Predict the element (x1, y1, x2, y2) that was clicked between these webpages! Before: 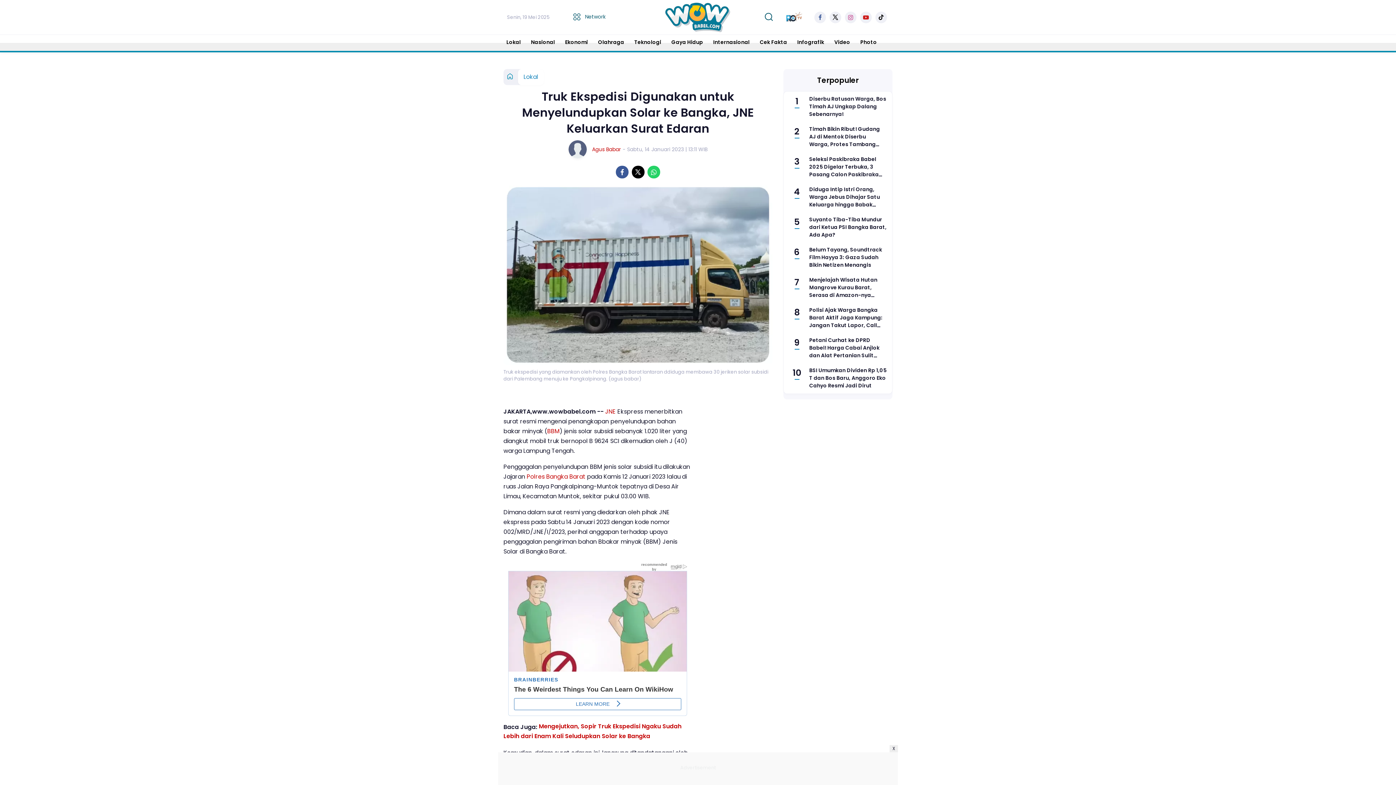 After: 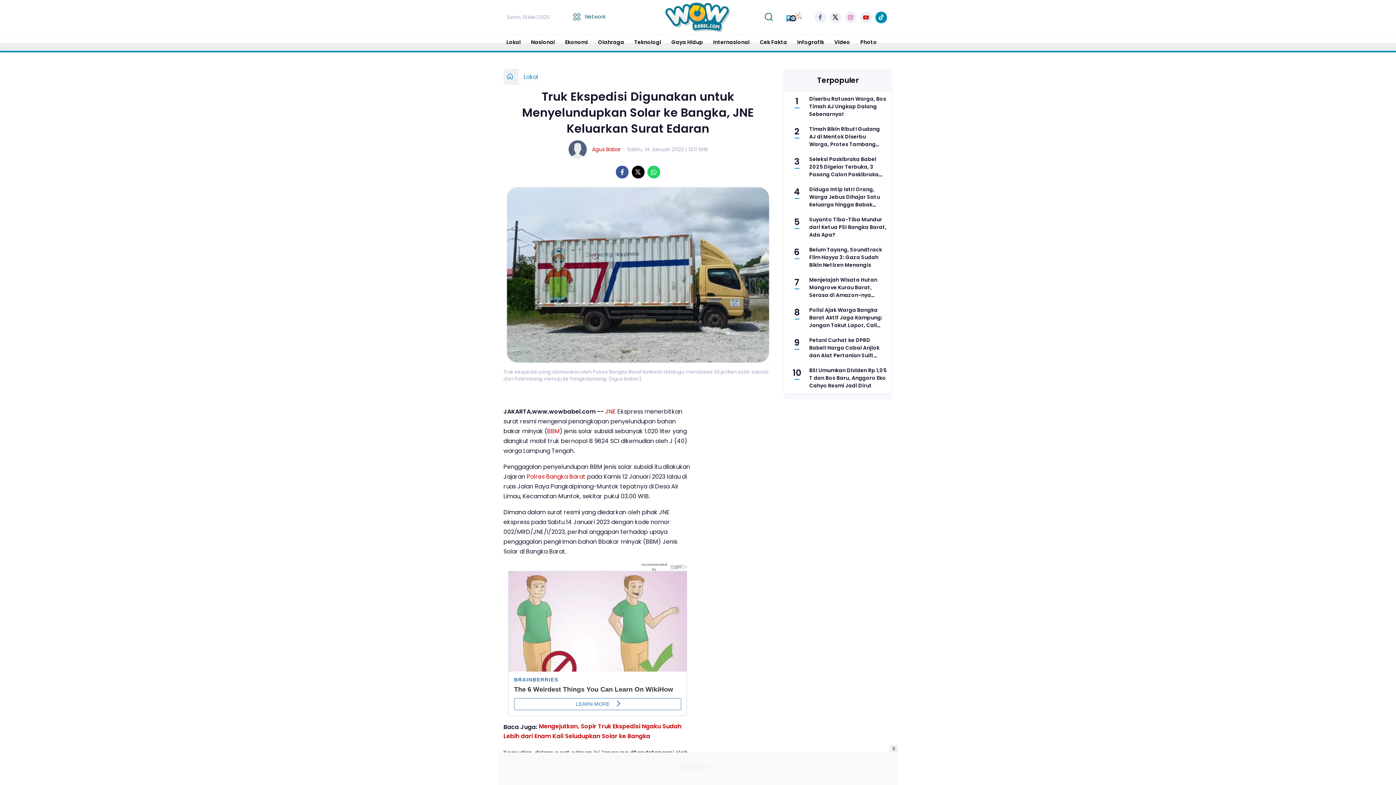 Action: bbox: (875, 11, 887, 23)